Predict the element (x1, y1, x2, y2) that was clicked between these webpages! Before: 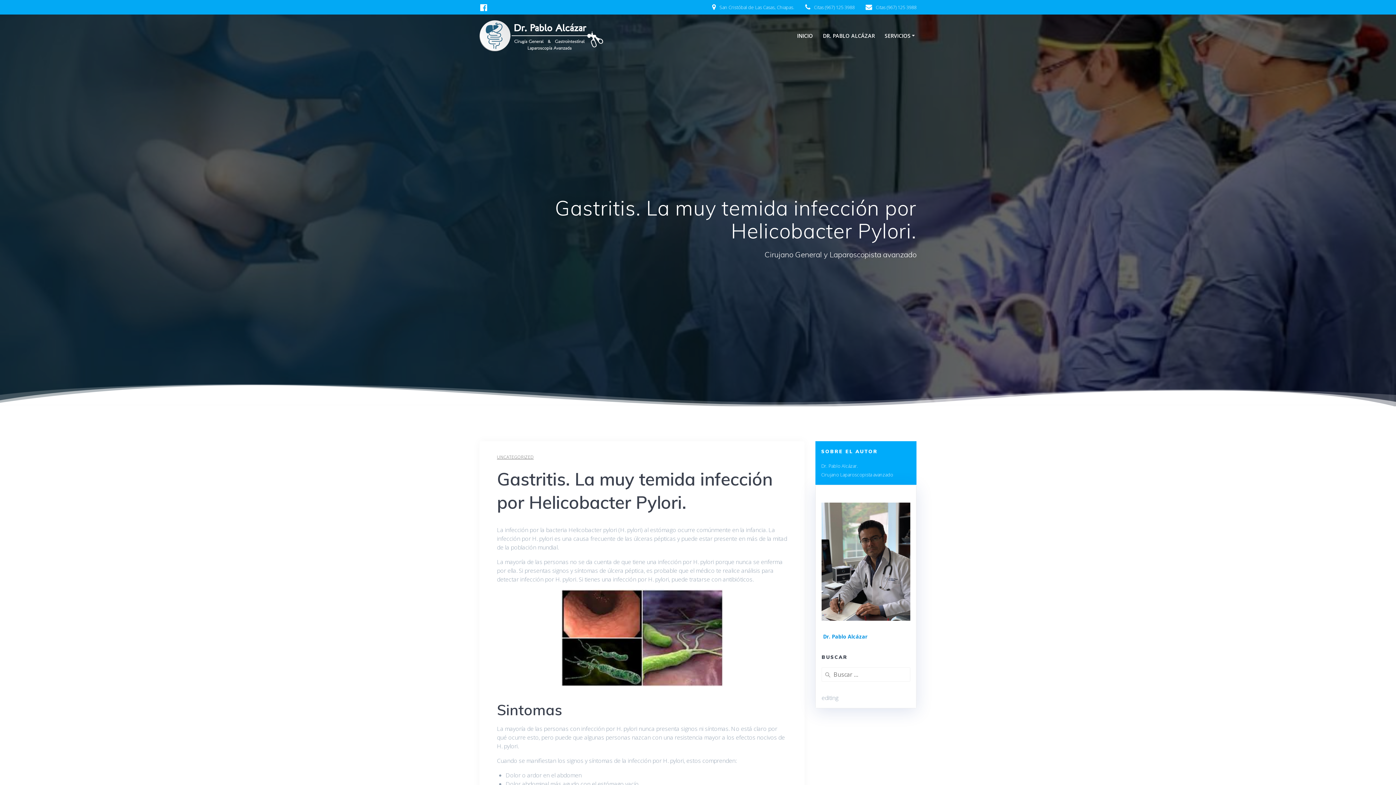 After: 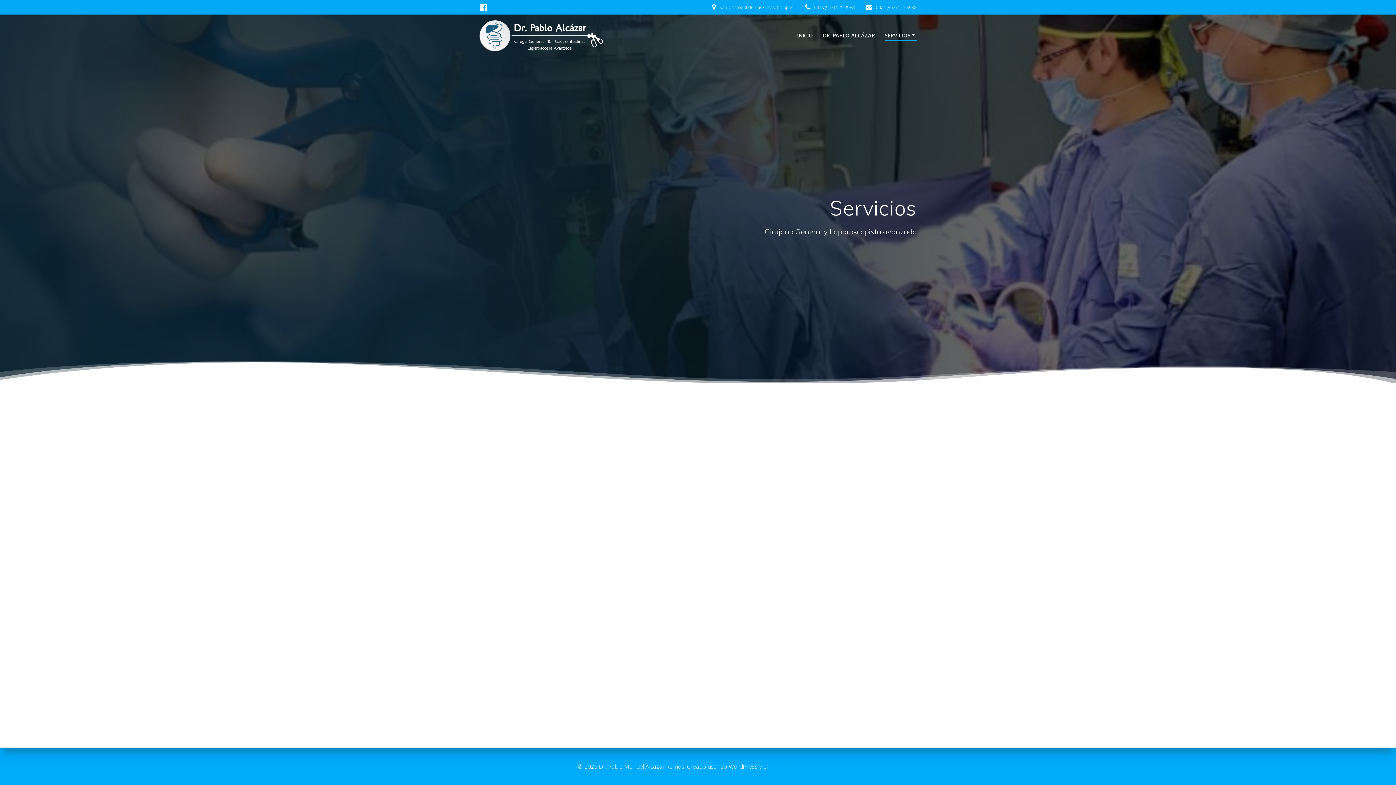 Action: bbox: (884, 31, 917, 40) label: SERVICIOS